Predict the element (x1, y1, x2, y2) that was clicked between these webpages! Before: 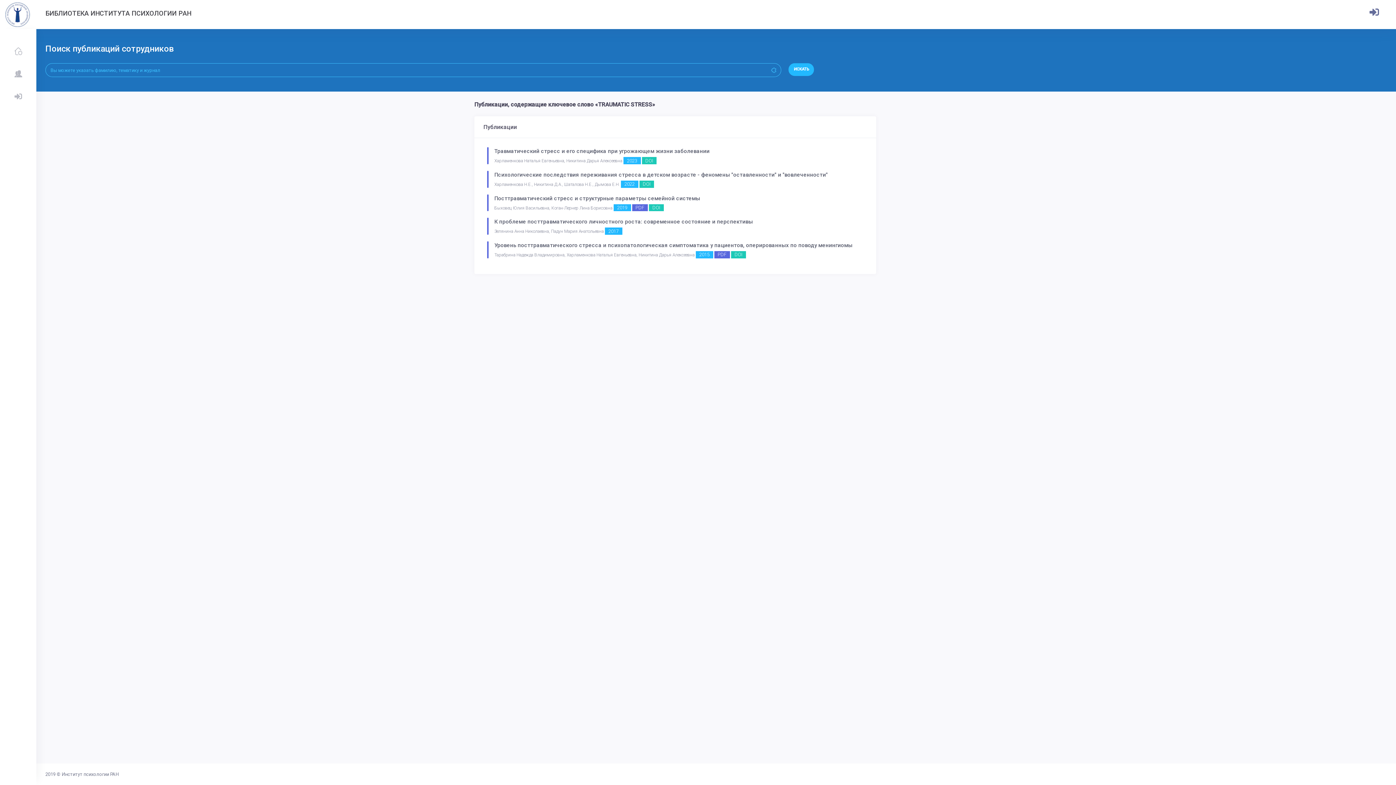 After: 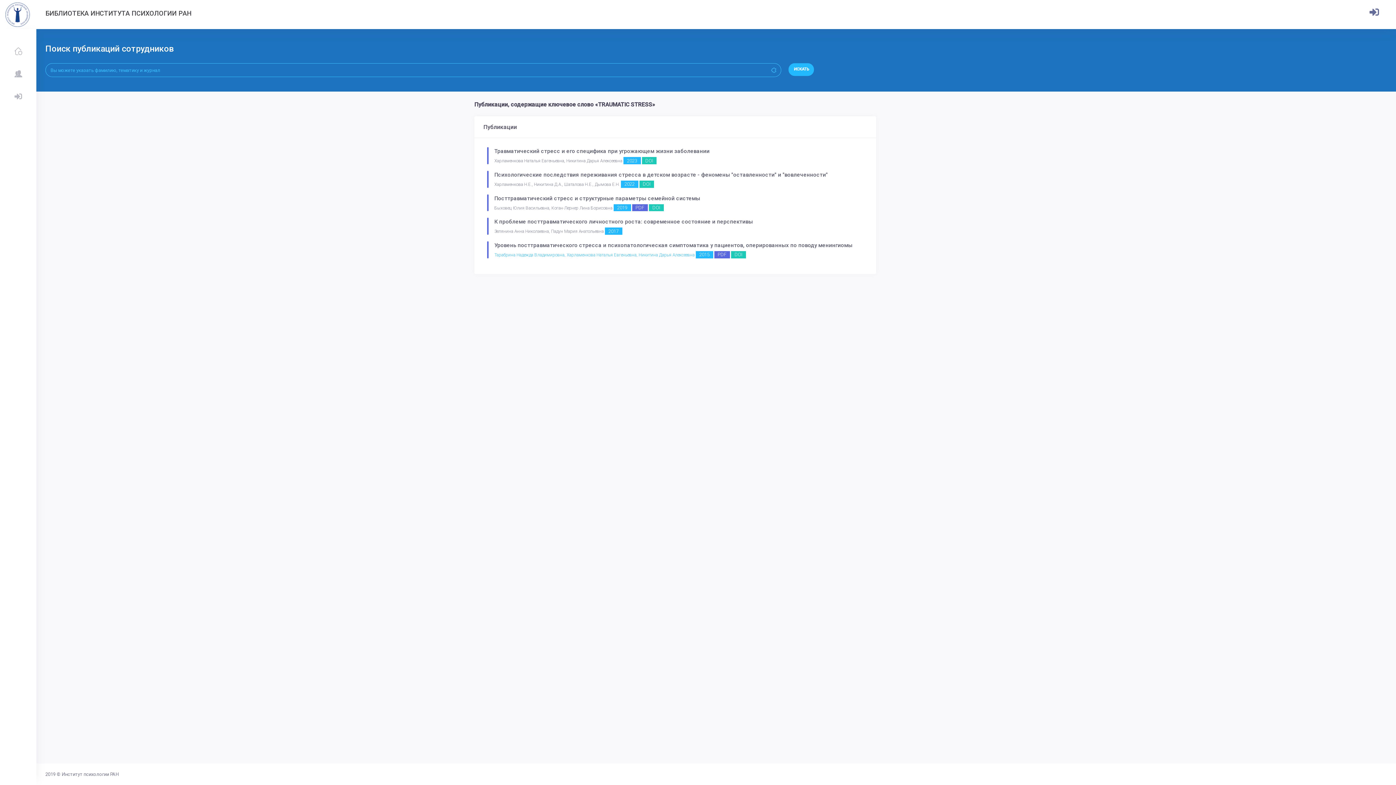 Action: label: PDF bbox: (714, 251, 730, 258)